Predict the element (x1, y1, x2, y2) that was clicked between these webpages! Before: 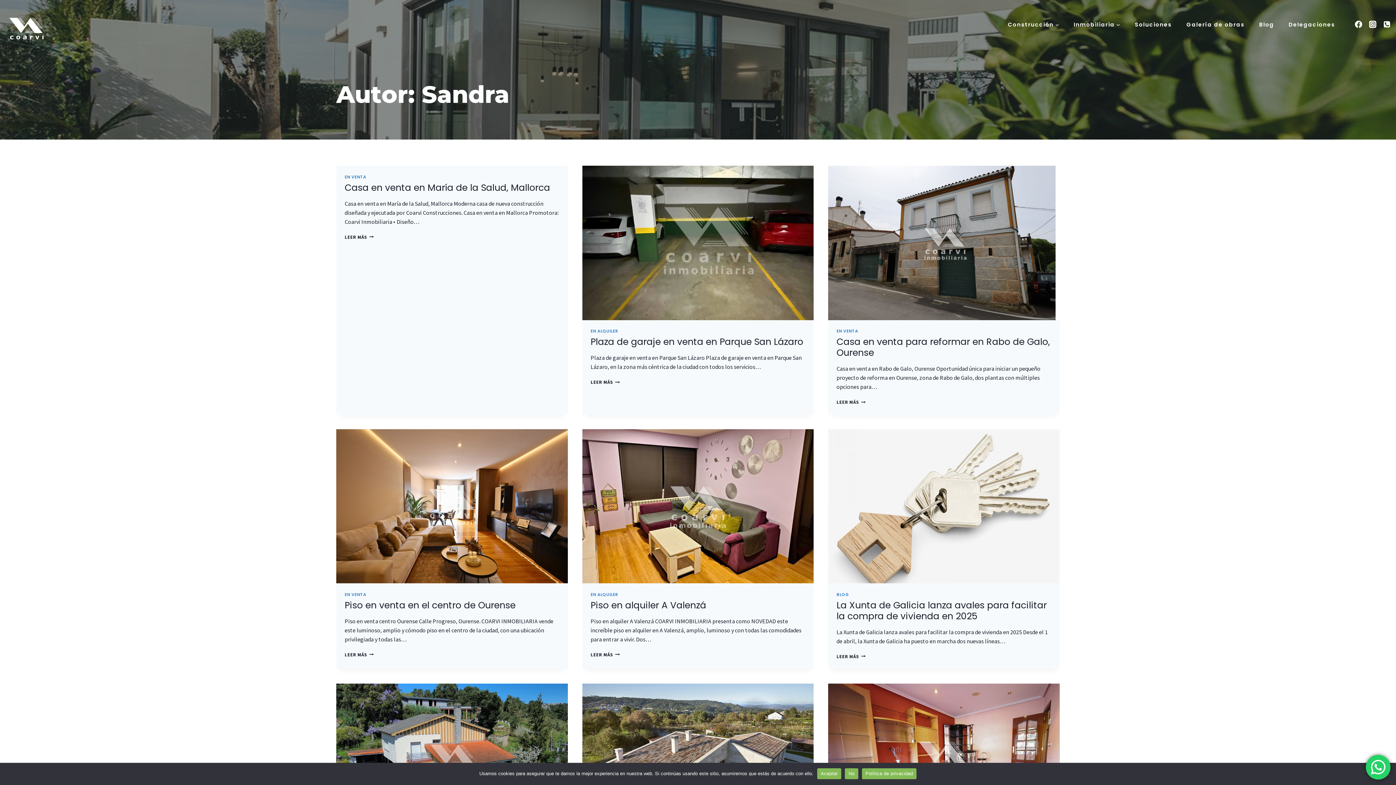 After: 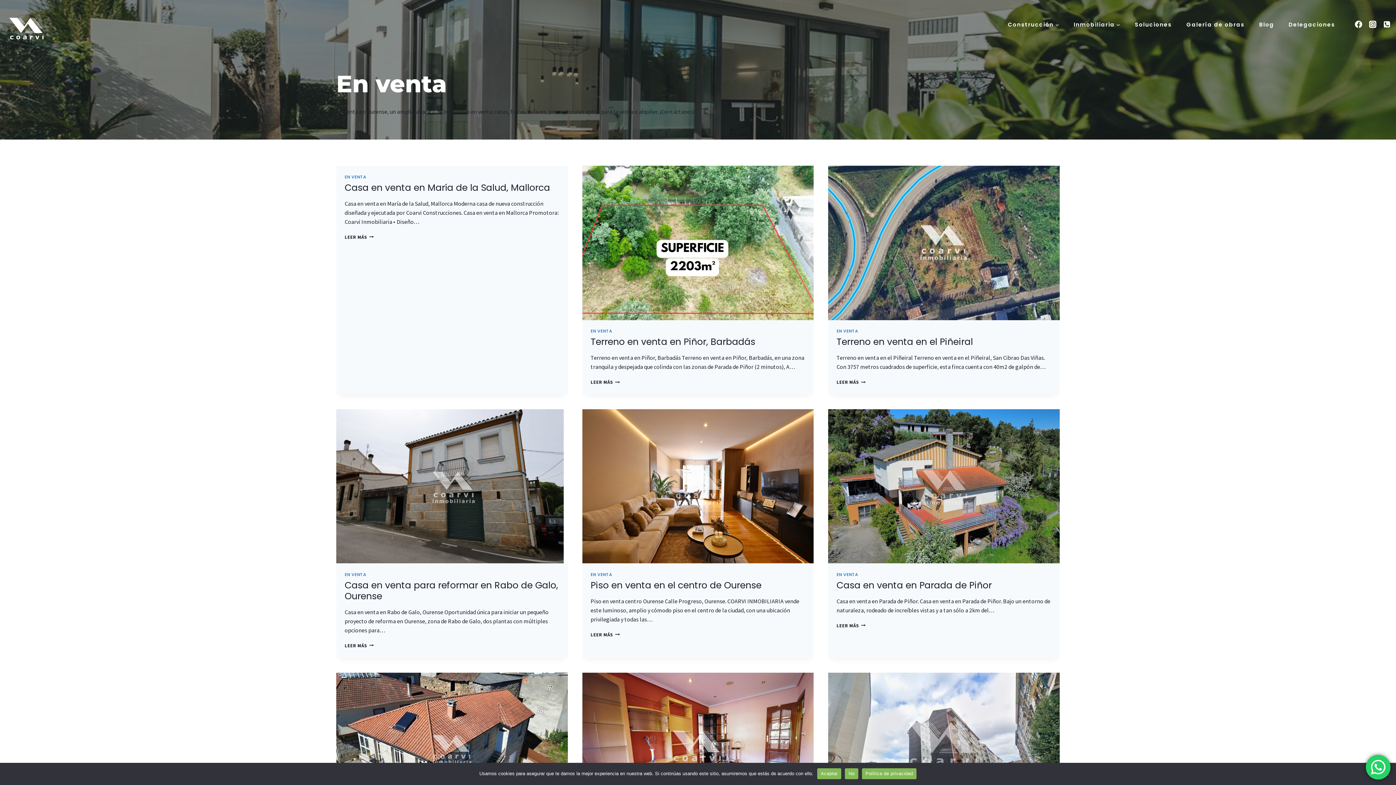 Action: label: EN VENTA bbox: (836, 328, 858, 334)